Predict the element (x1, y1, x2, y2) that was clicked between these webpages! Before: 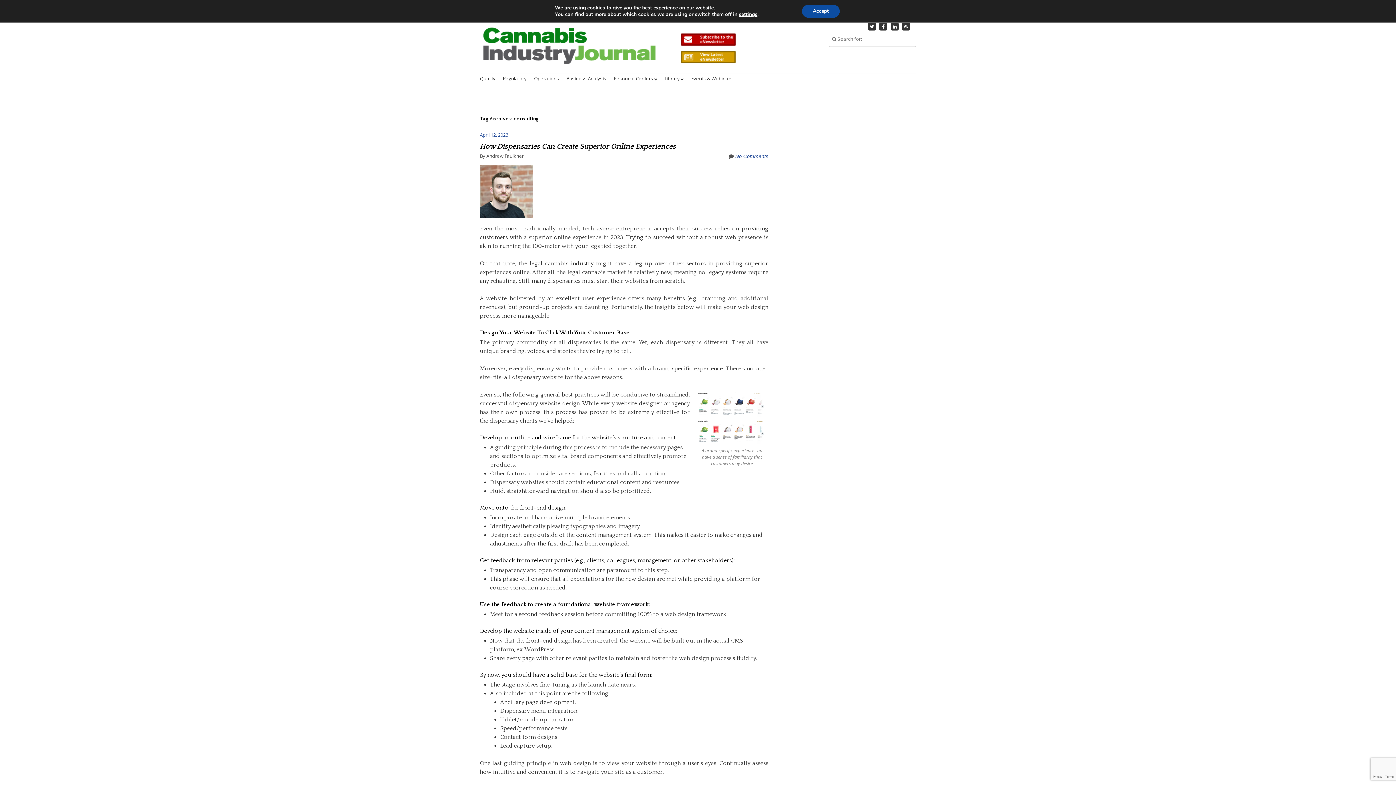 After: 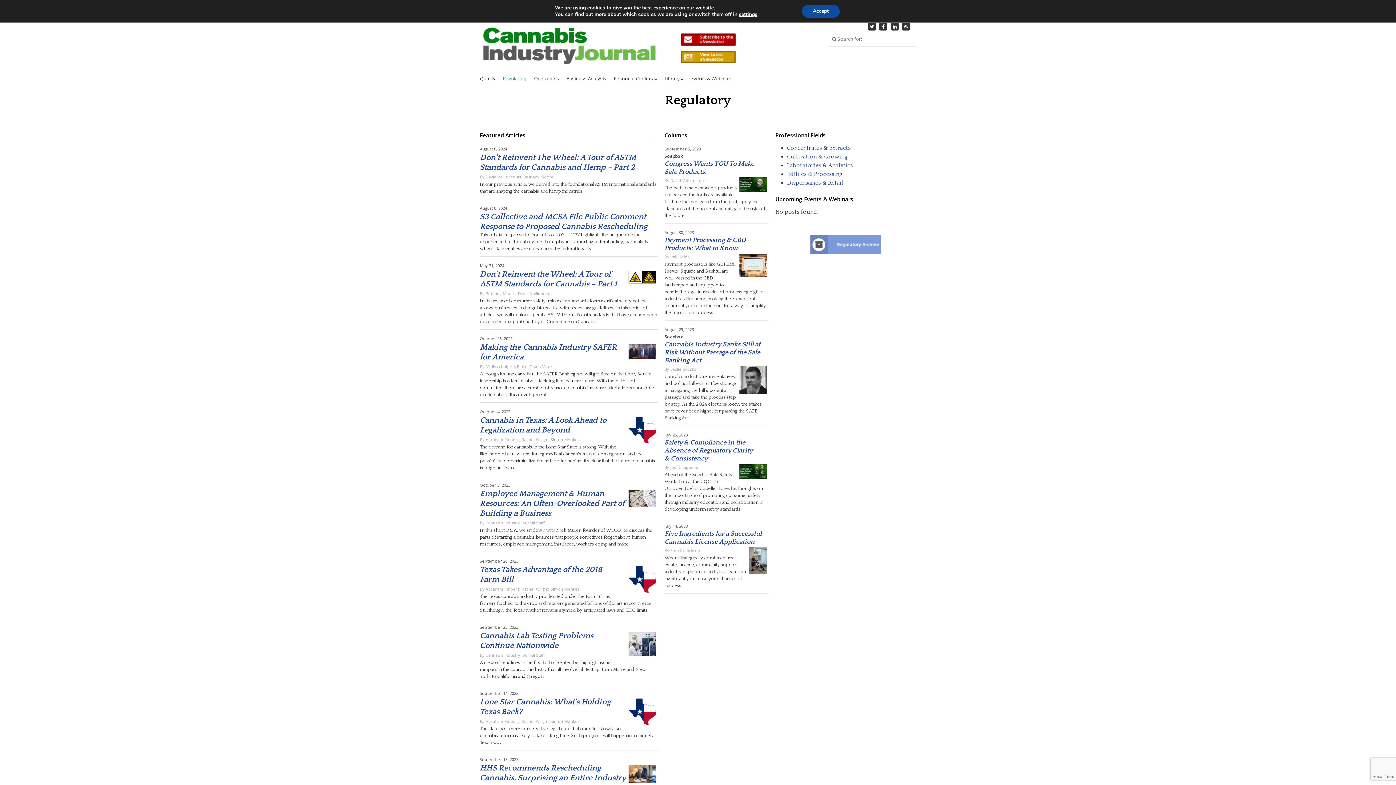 Action: label: Regulatory bbox: (502, 75, 526, 82)